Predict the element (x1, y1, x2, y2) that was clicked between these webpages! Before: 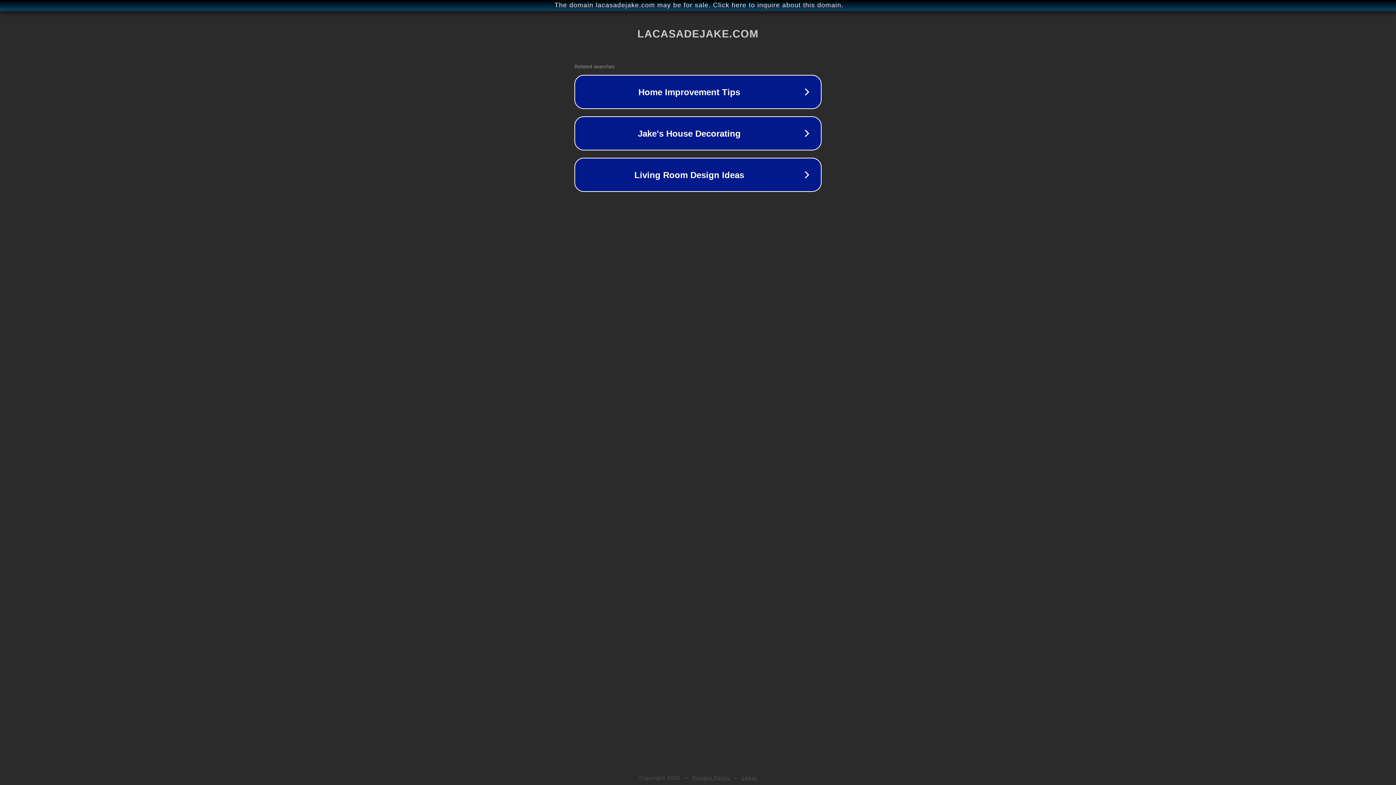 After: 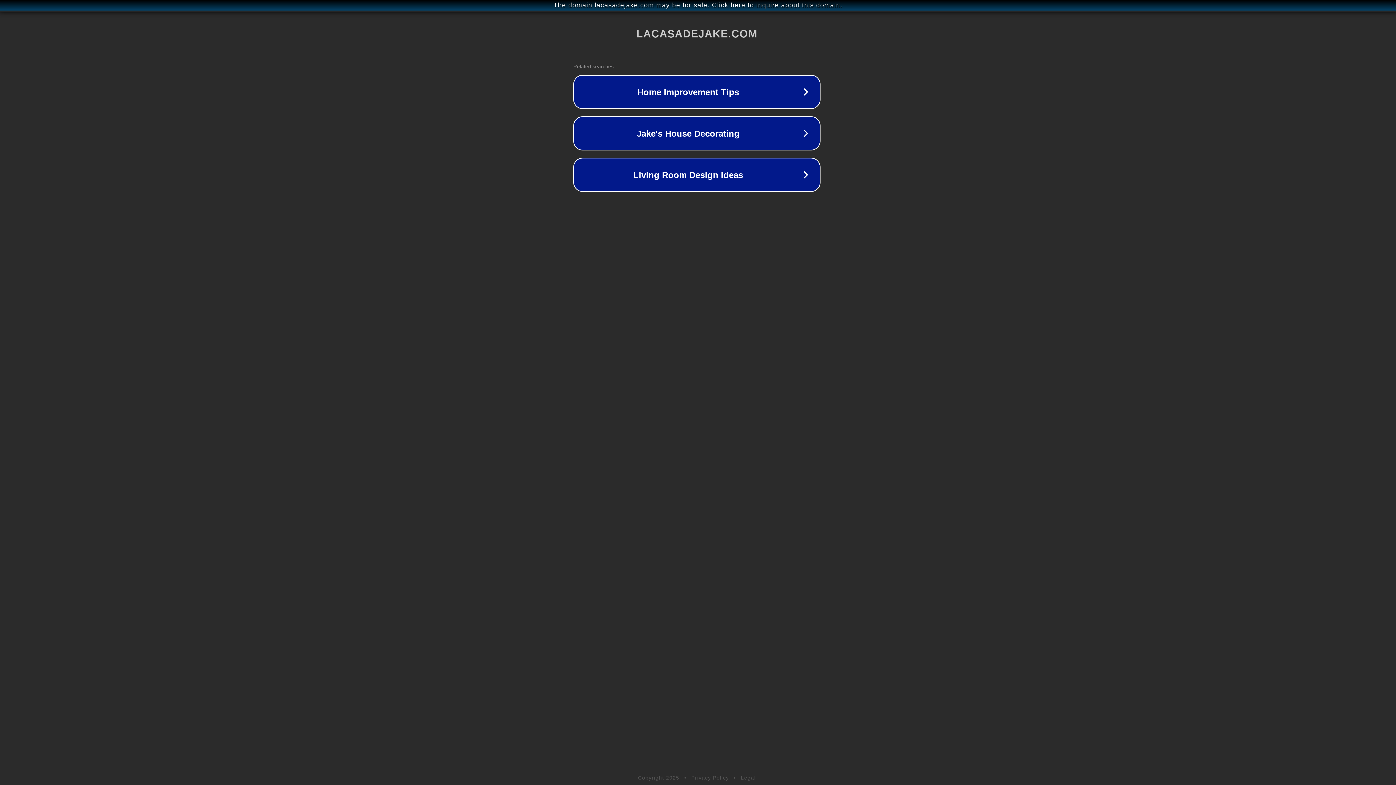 Action: label: The domain lacasadejake.com may be for sale. Click here to inquire about this domain. bbox: (1, 1, 1397, 9)